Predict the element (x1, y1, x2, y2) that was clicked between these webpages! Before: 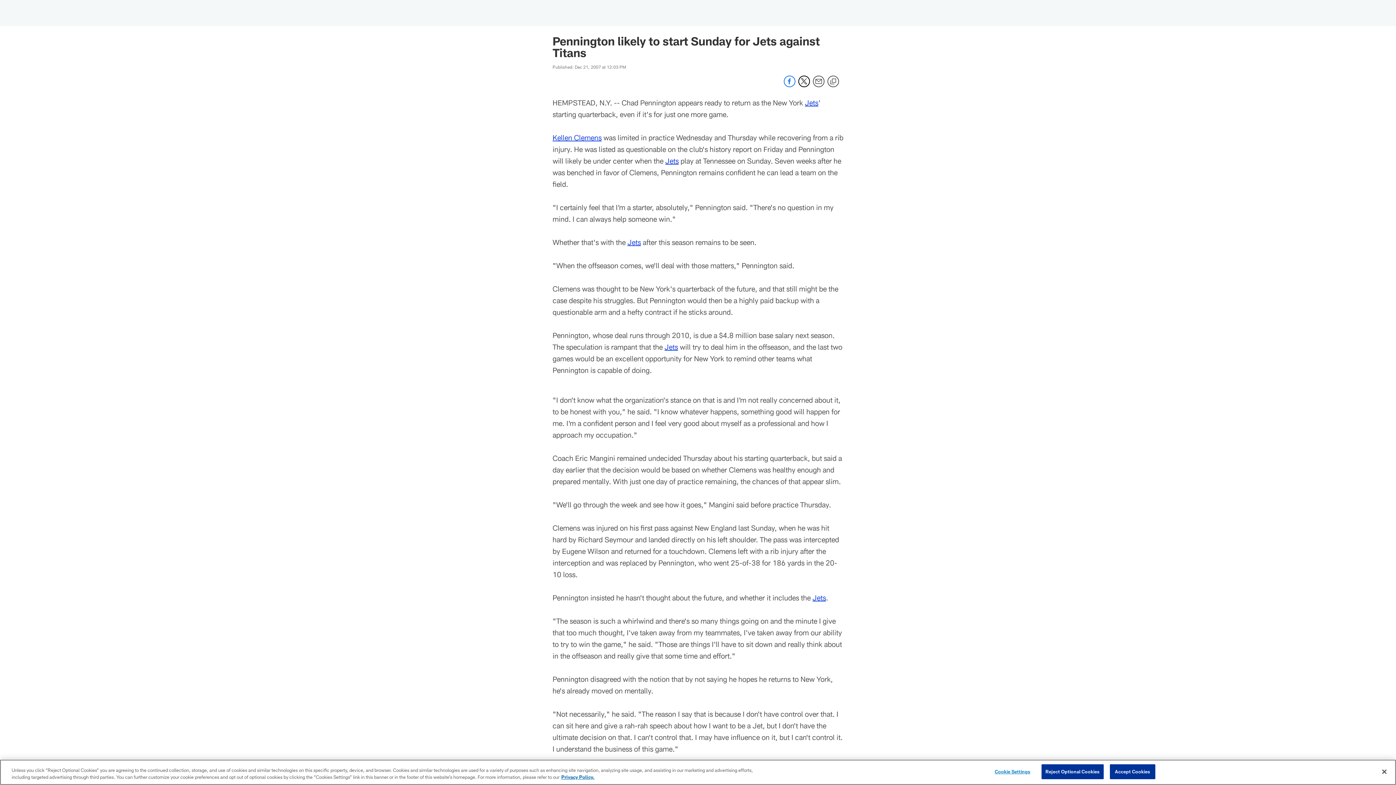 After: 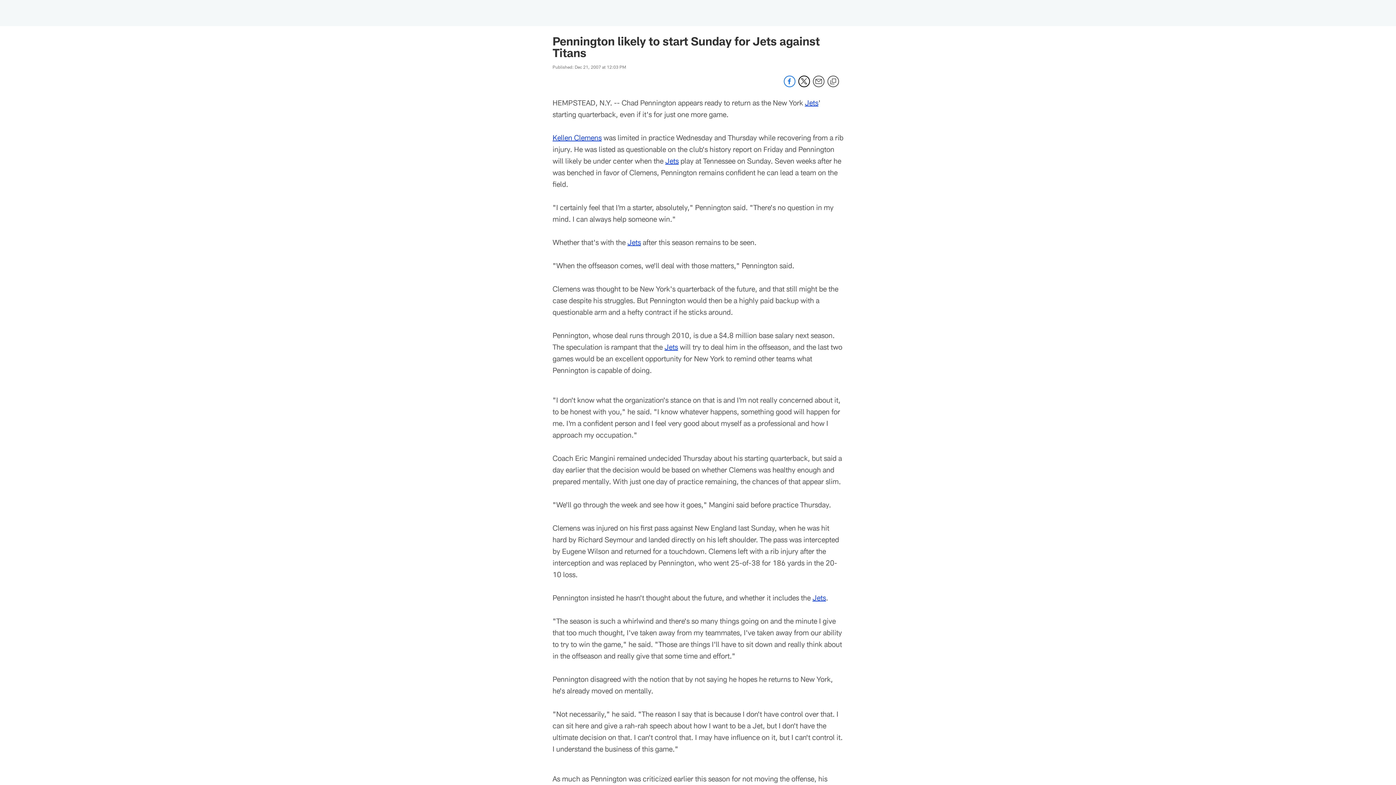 Action: bbox: (1110, 764, 1155, 779) label: Accept Cookies